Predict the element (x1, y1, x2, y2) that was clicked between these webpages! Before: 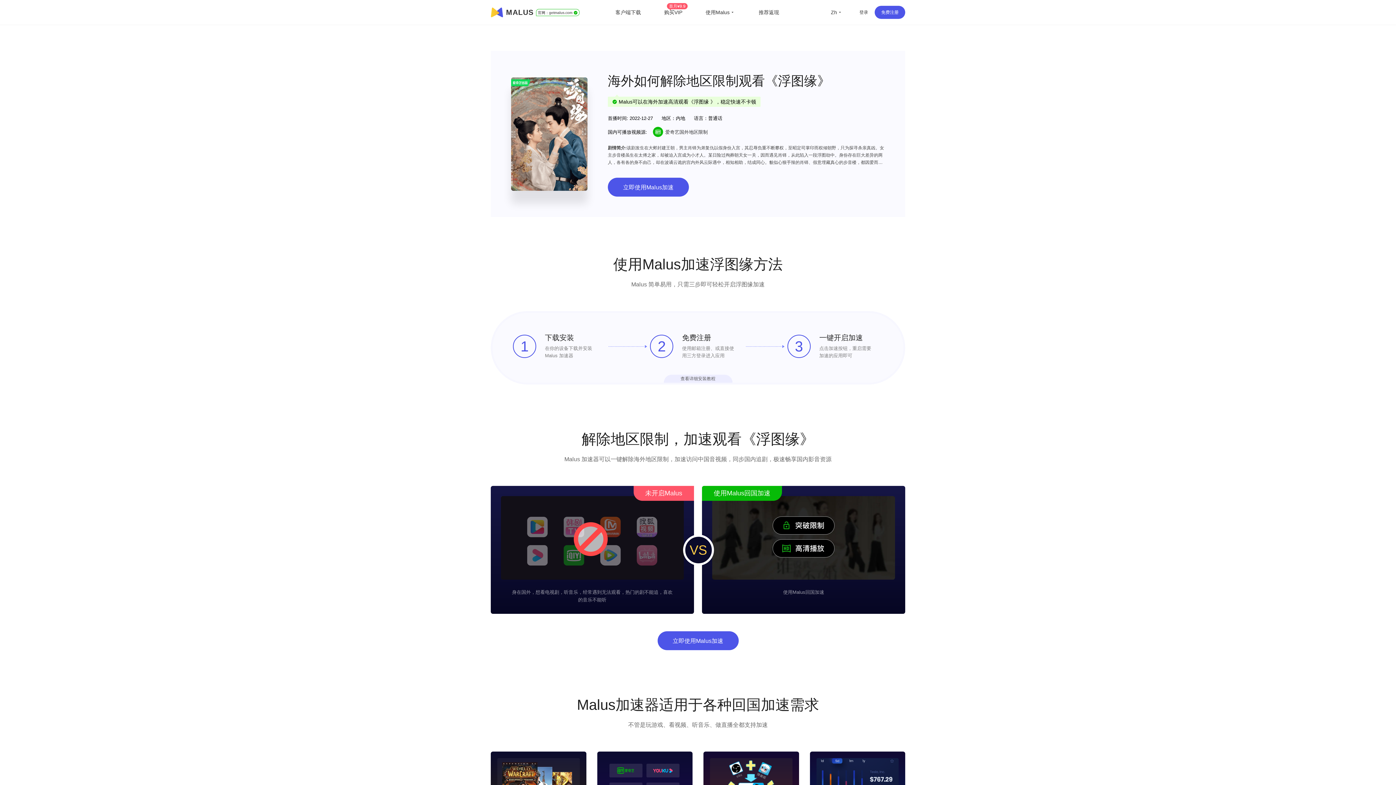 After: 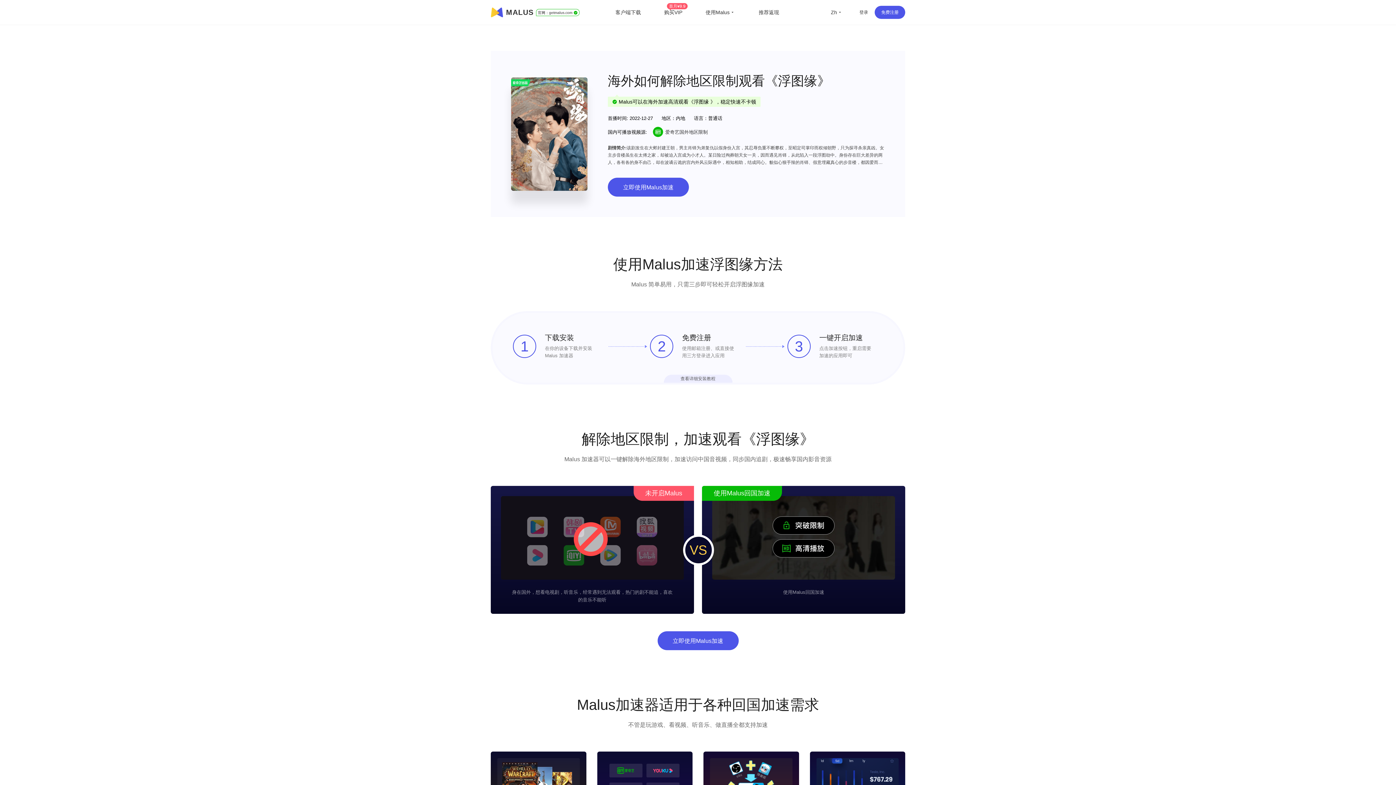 Action: label: 使用邮箱注册、或直接使用三方登录进入应用 bbox: (682, 345, 737, 359)